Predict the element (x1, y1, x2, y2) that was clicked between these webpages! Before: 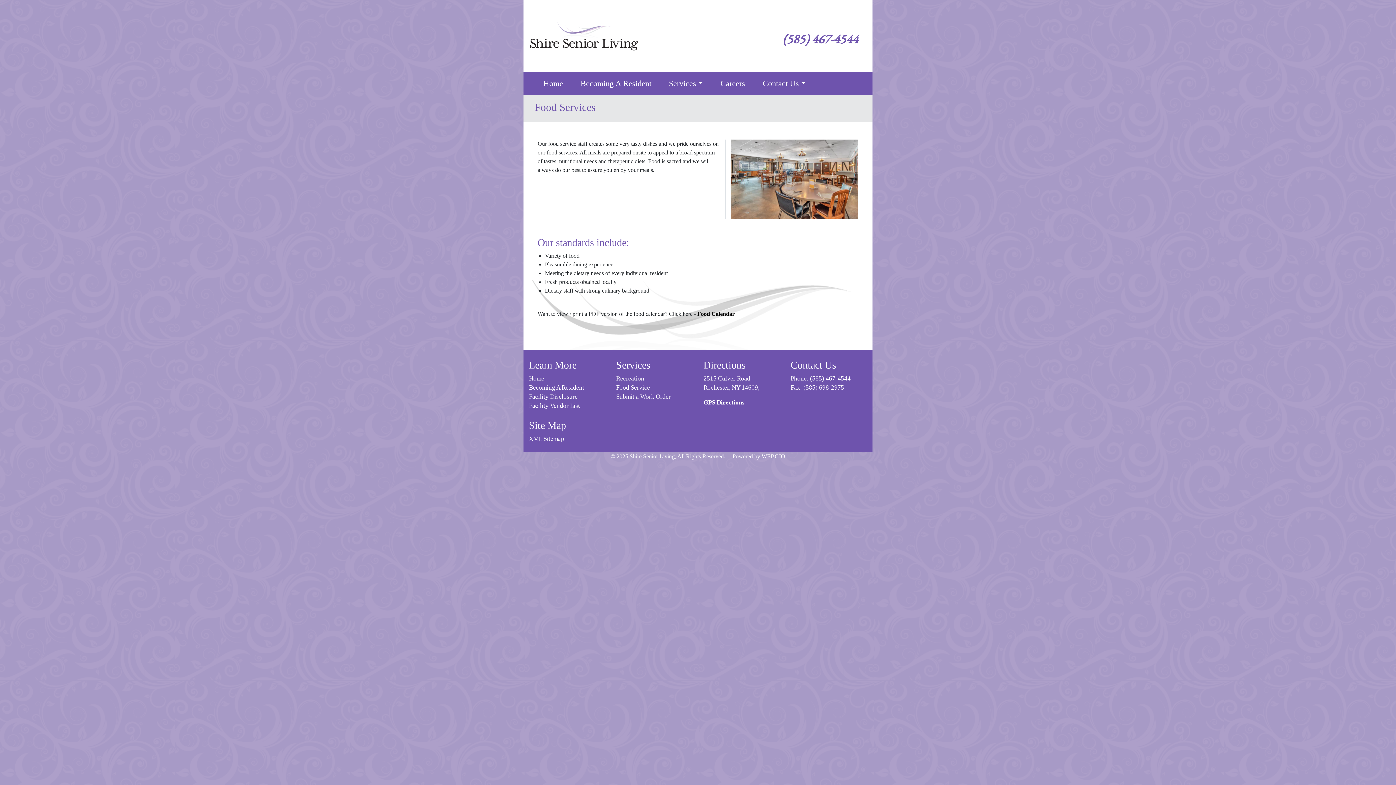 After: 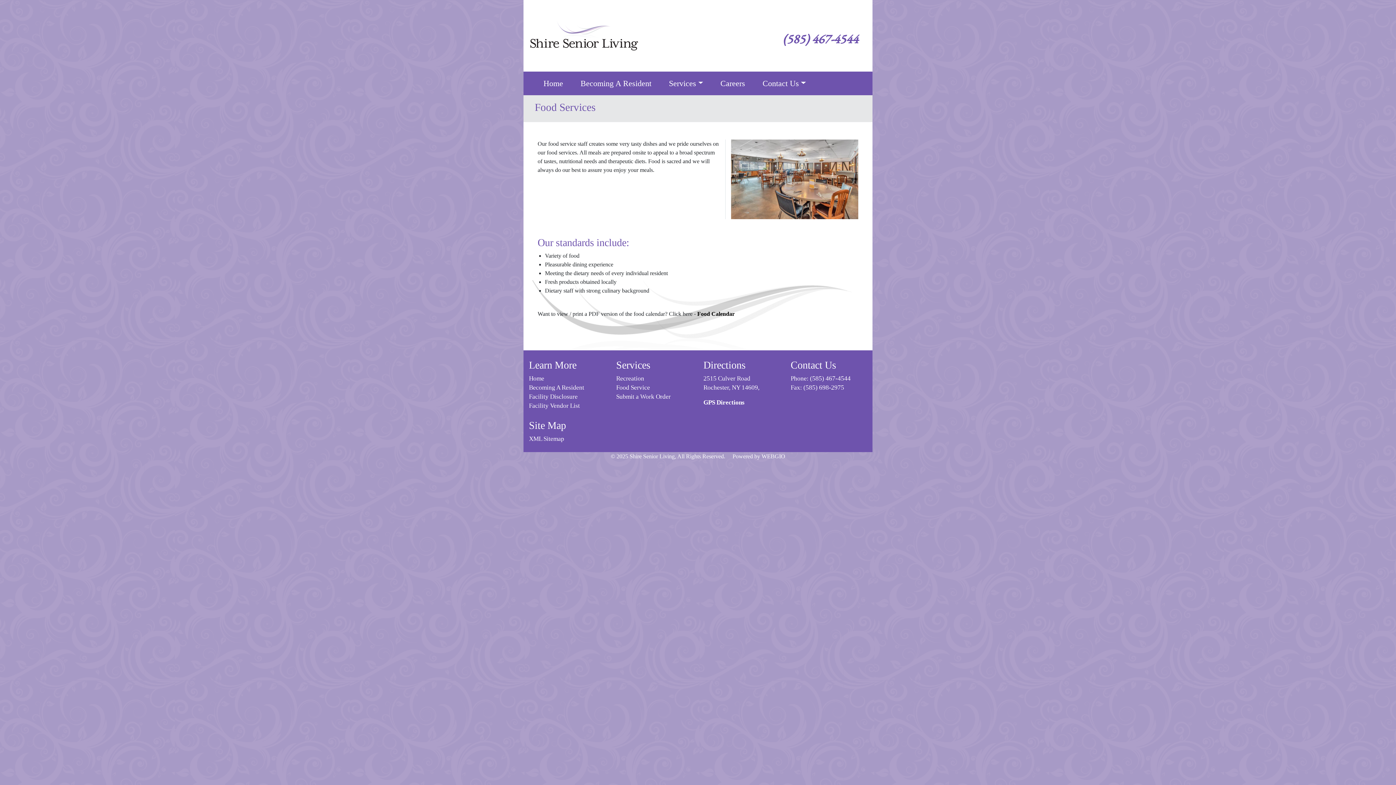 Action: bbox: (703, 399, 744, 406) label: GPS Directions